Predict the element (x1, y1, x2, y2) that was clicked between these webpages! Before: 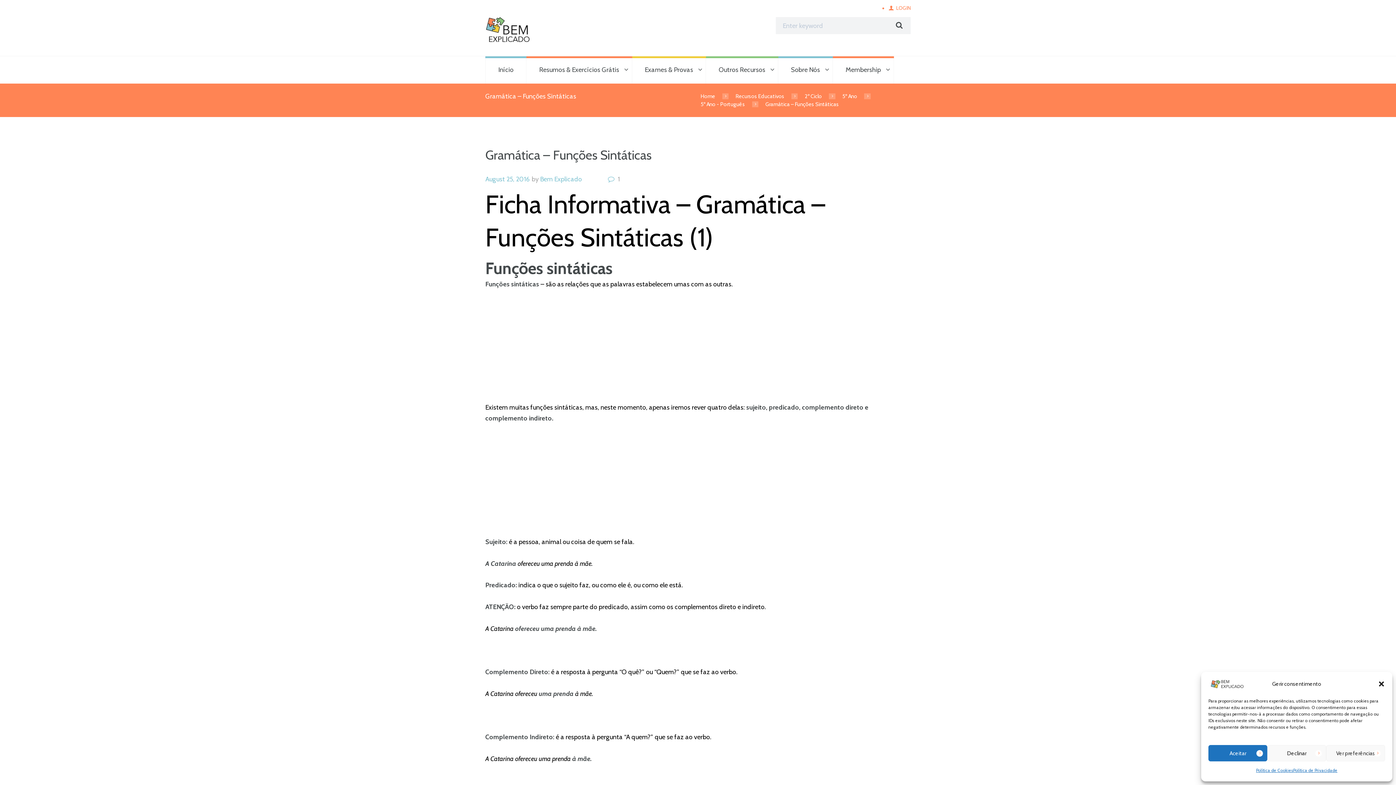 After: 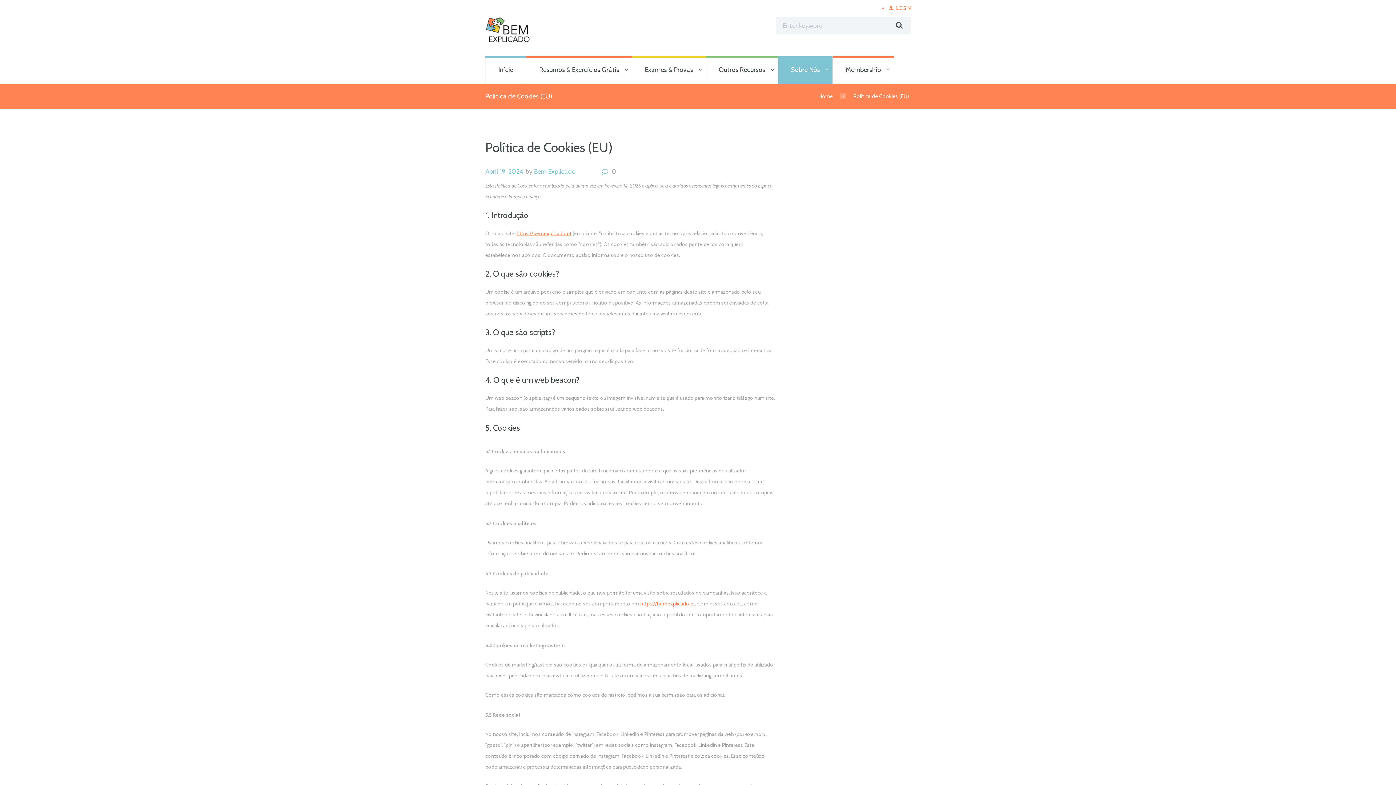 Action: bbox: (1256, 765, 1293, 776) label: Política de Cookies